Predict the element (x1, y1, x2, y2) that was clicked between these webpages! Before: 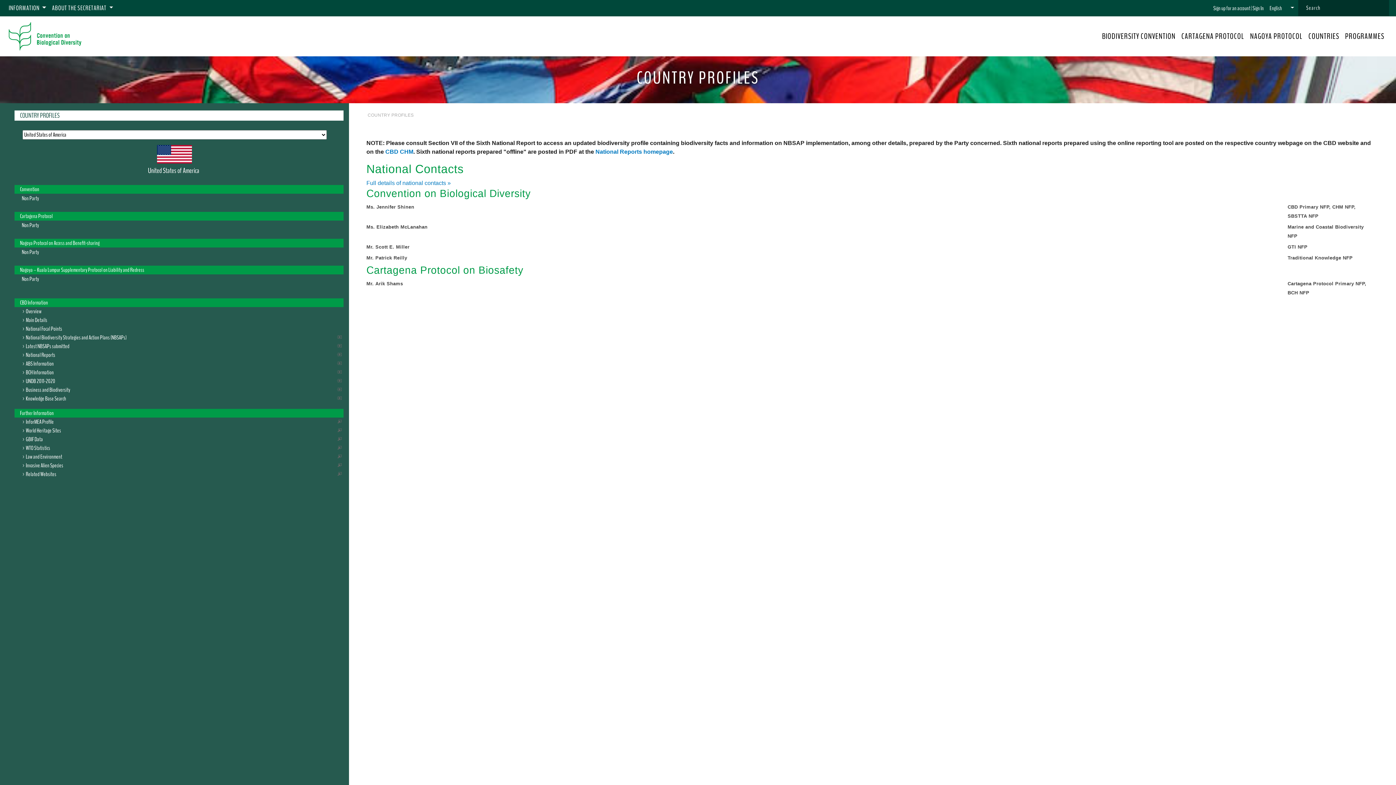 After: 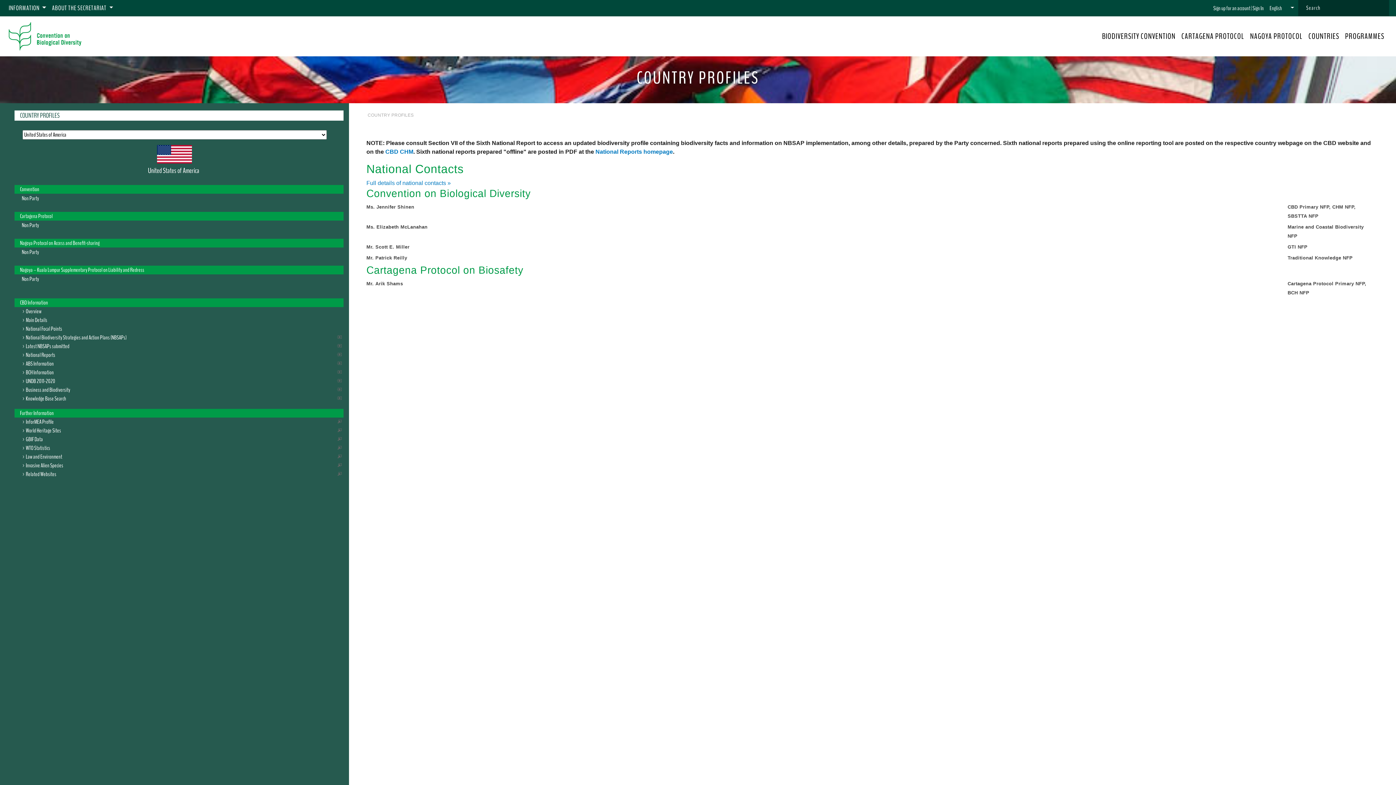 Action: bbox: (1362, 112, 1370, 117)